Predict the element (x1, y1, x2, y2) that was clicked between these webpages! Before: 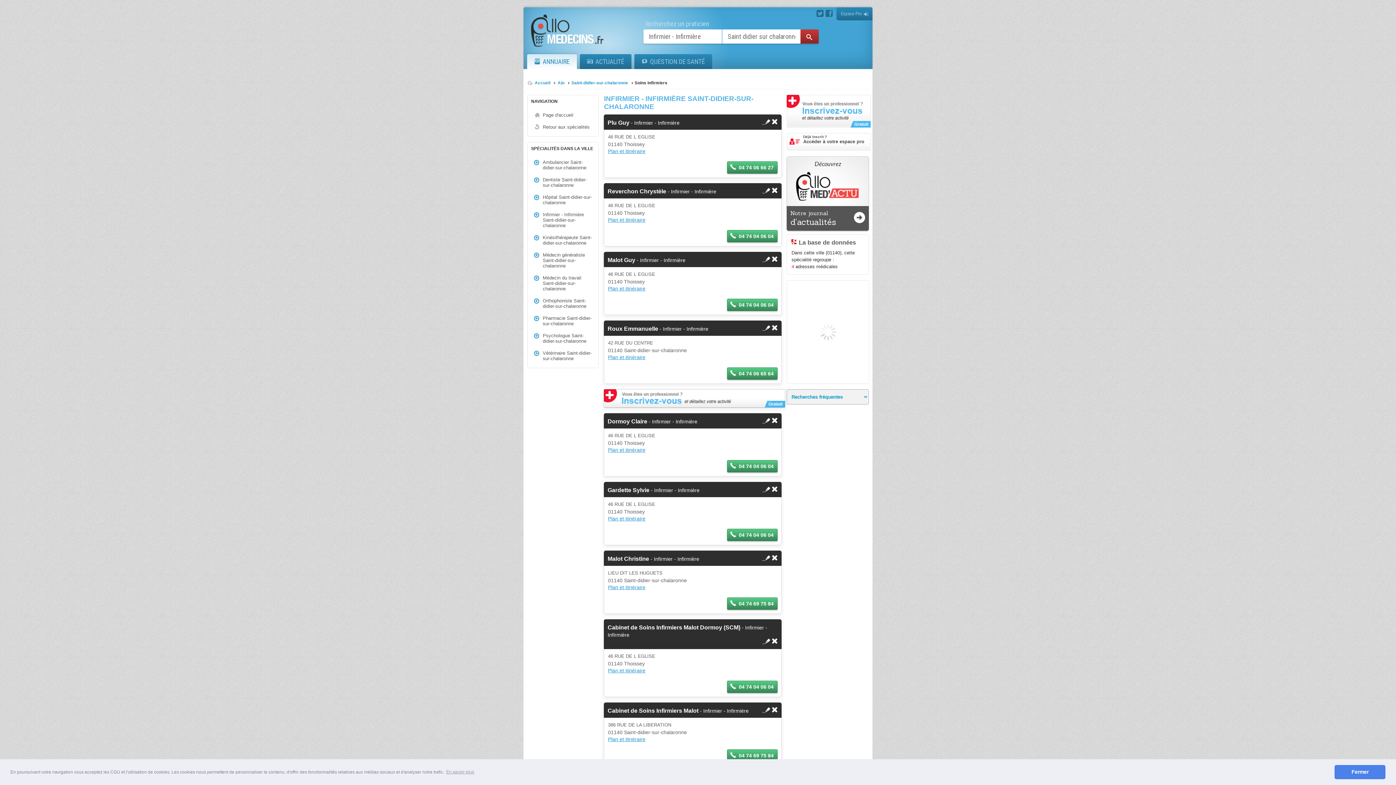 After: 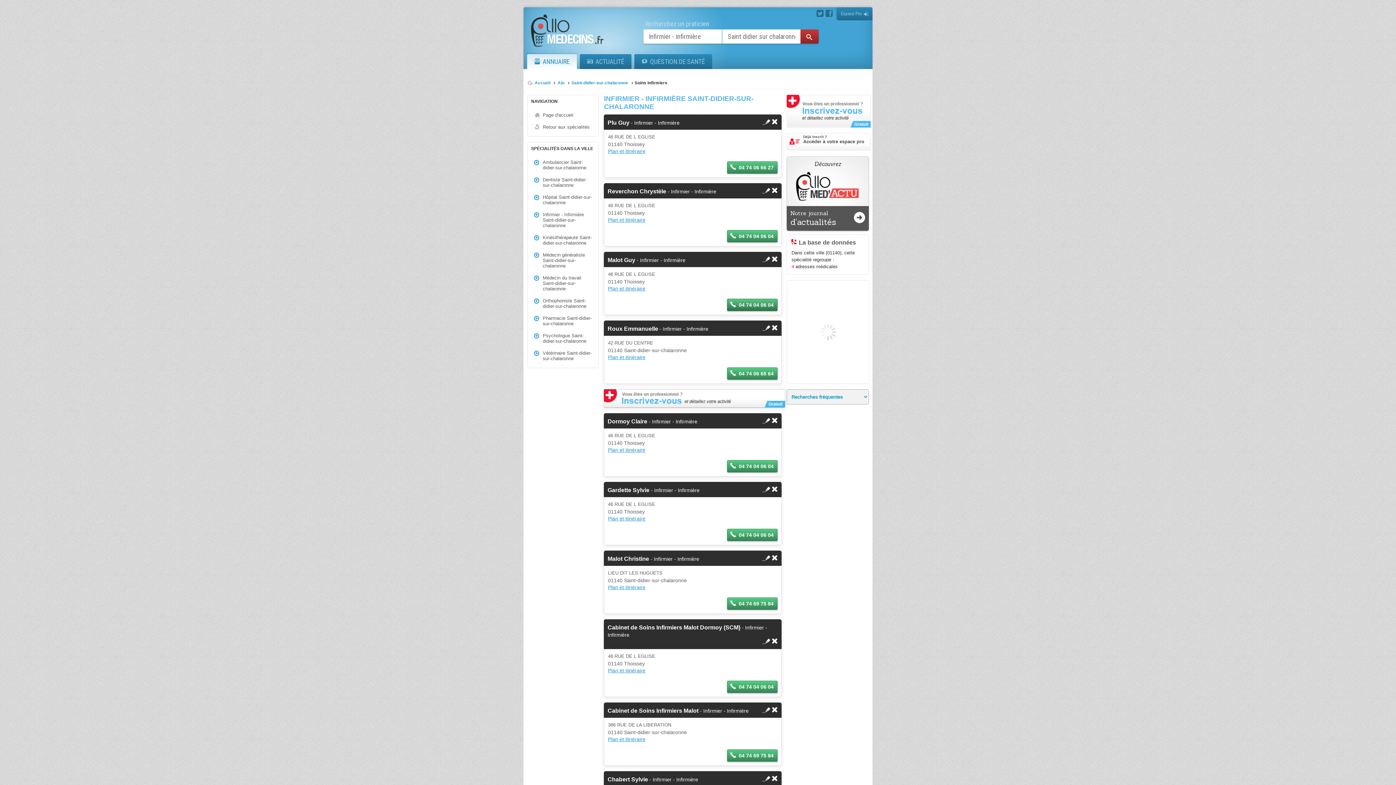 Action: label: 04 74 04 06 04 bbox: (727, 298, 777, 311)